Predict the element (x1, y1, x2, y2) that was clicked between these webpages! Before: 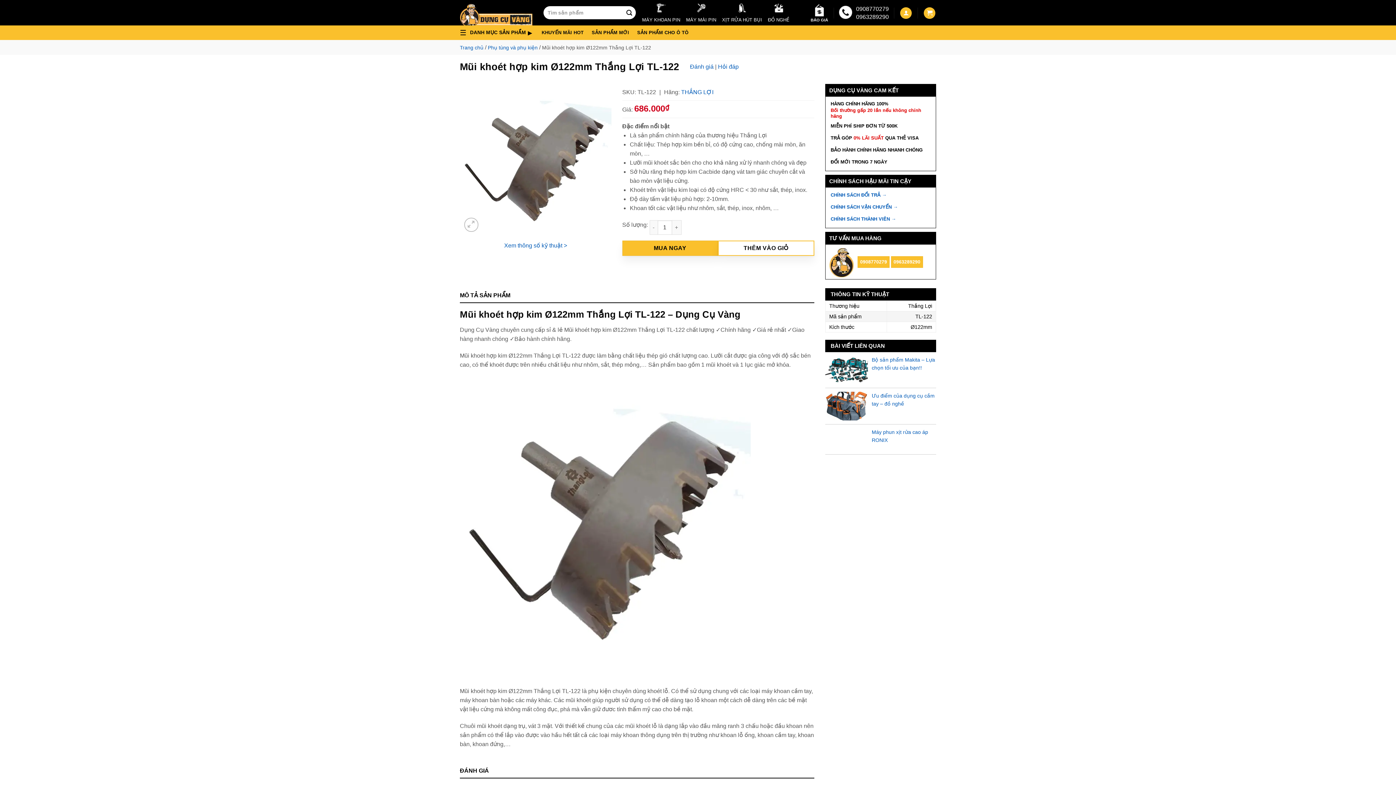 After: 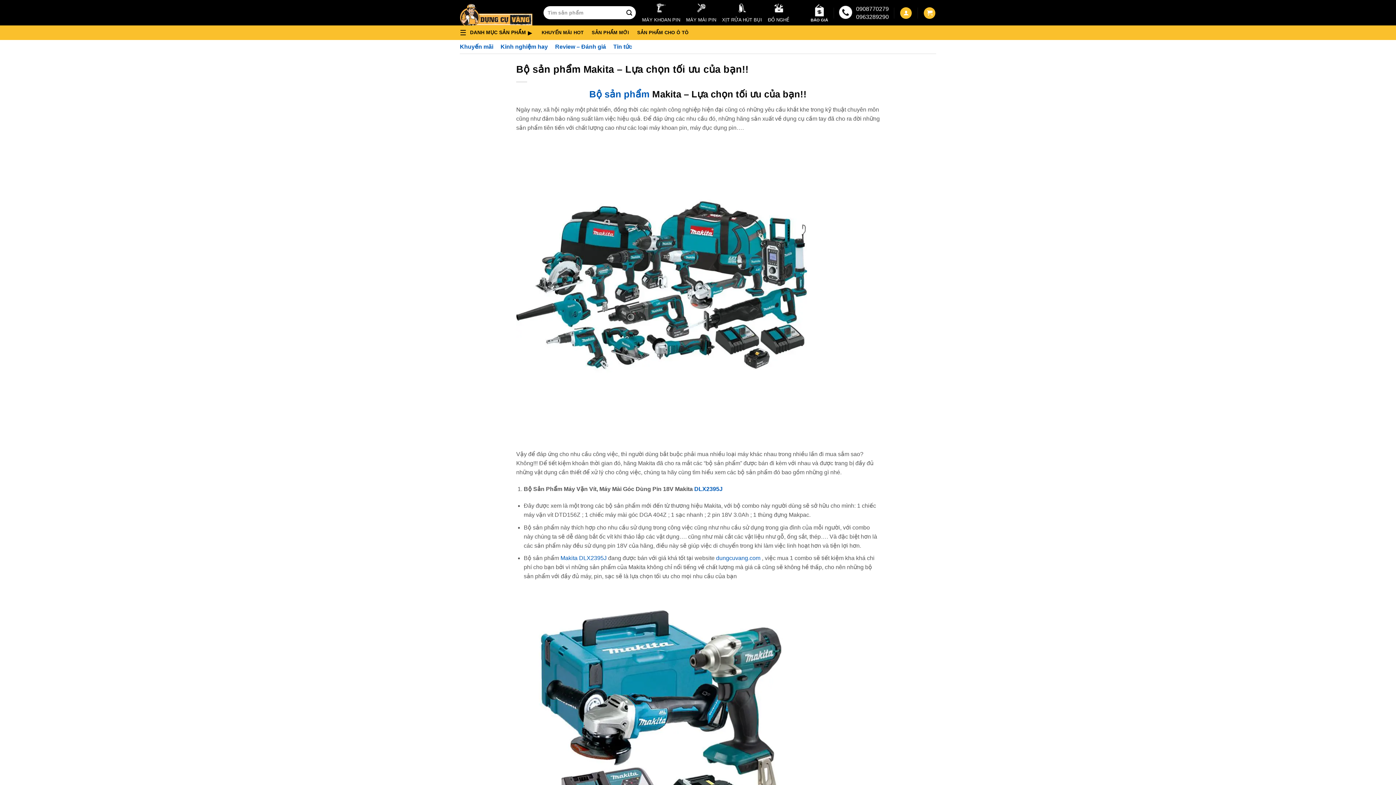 Action: bbox: (825, 356, 936, 384) label: Bộ sản phẩm Makita – Lựa chọn tối ưu của bạn!!